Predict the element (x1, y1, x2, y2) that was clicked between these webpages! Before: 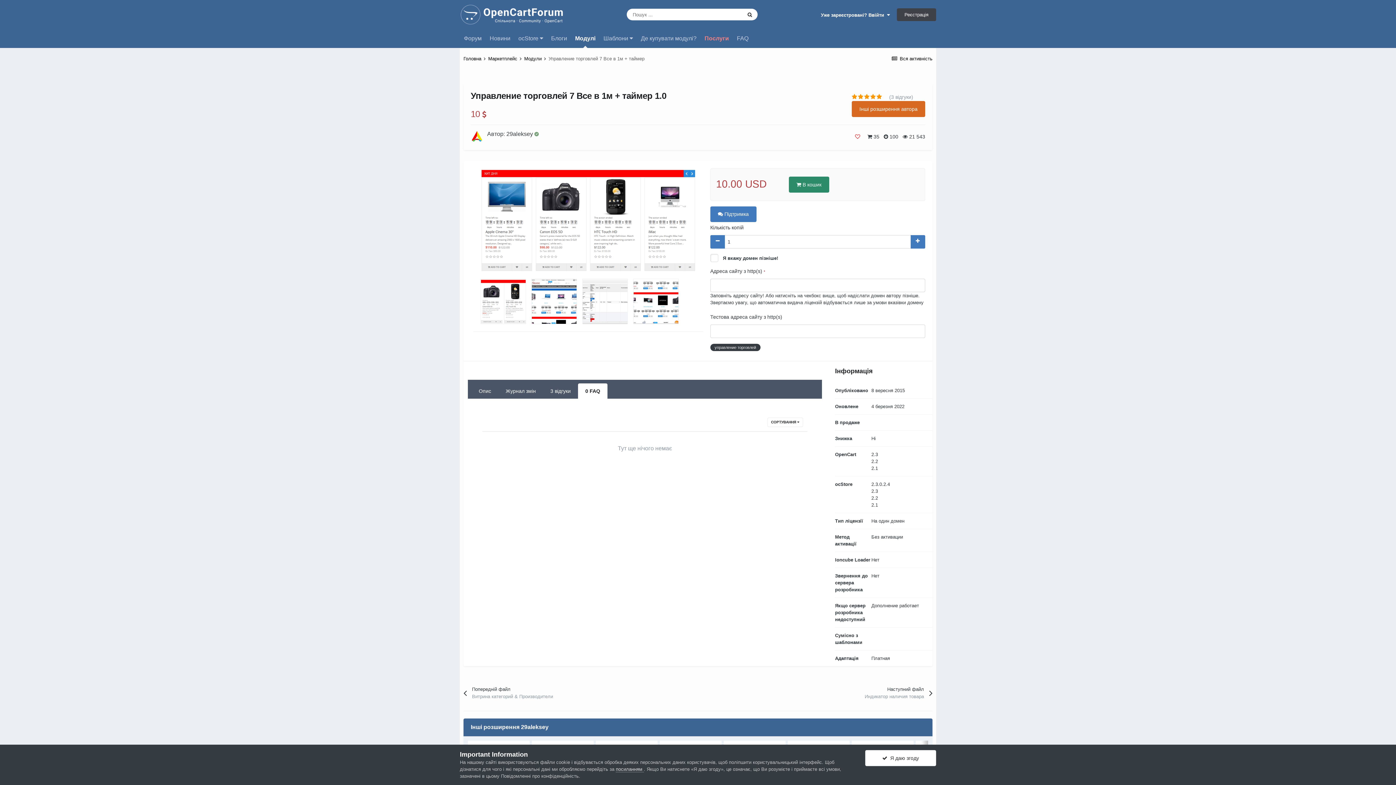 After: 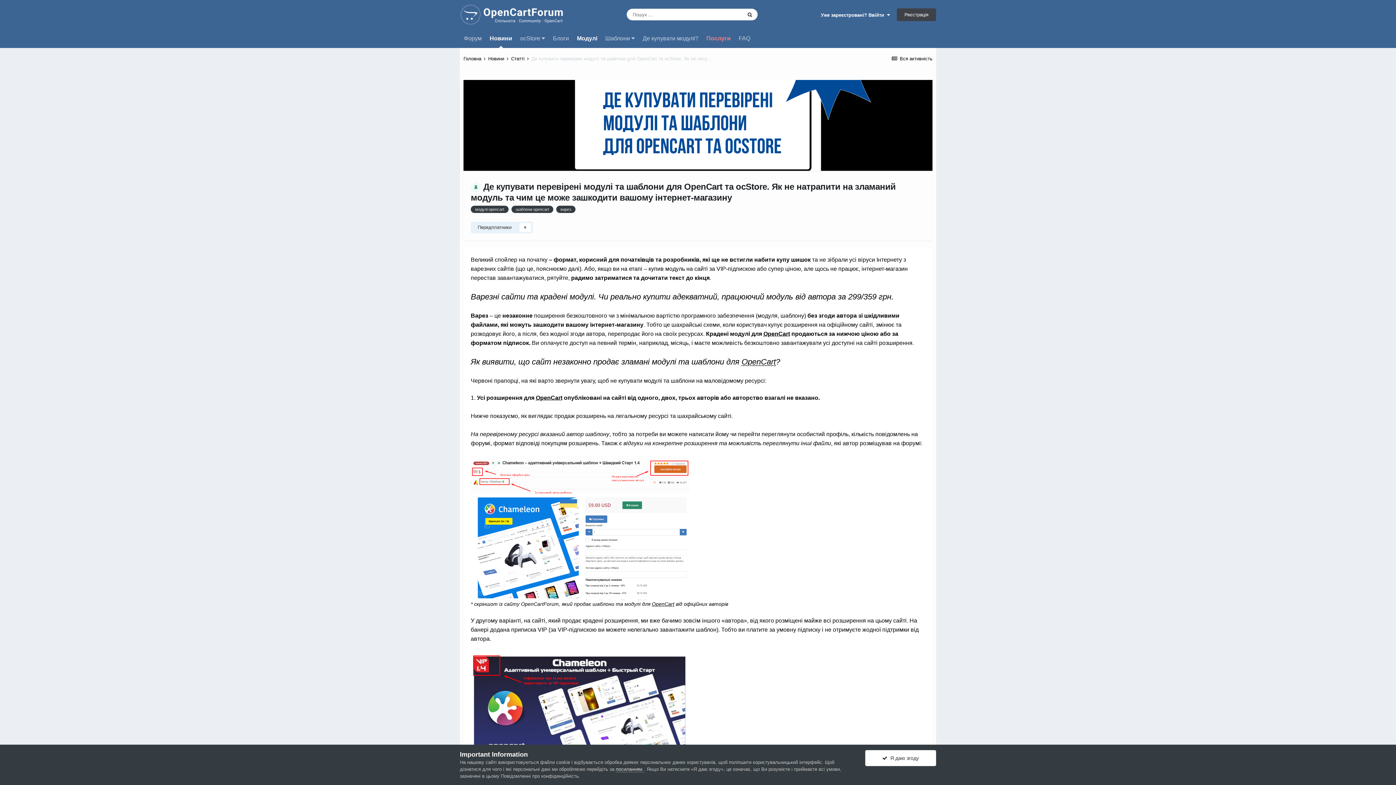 Action: label: Де купувати модулі? bbox: (637, 29, 700, 48)